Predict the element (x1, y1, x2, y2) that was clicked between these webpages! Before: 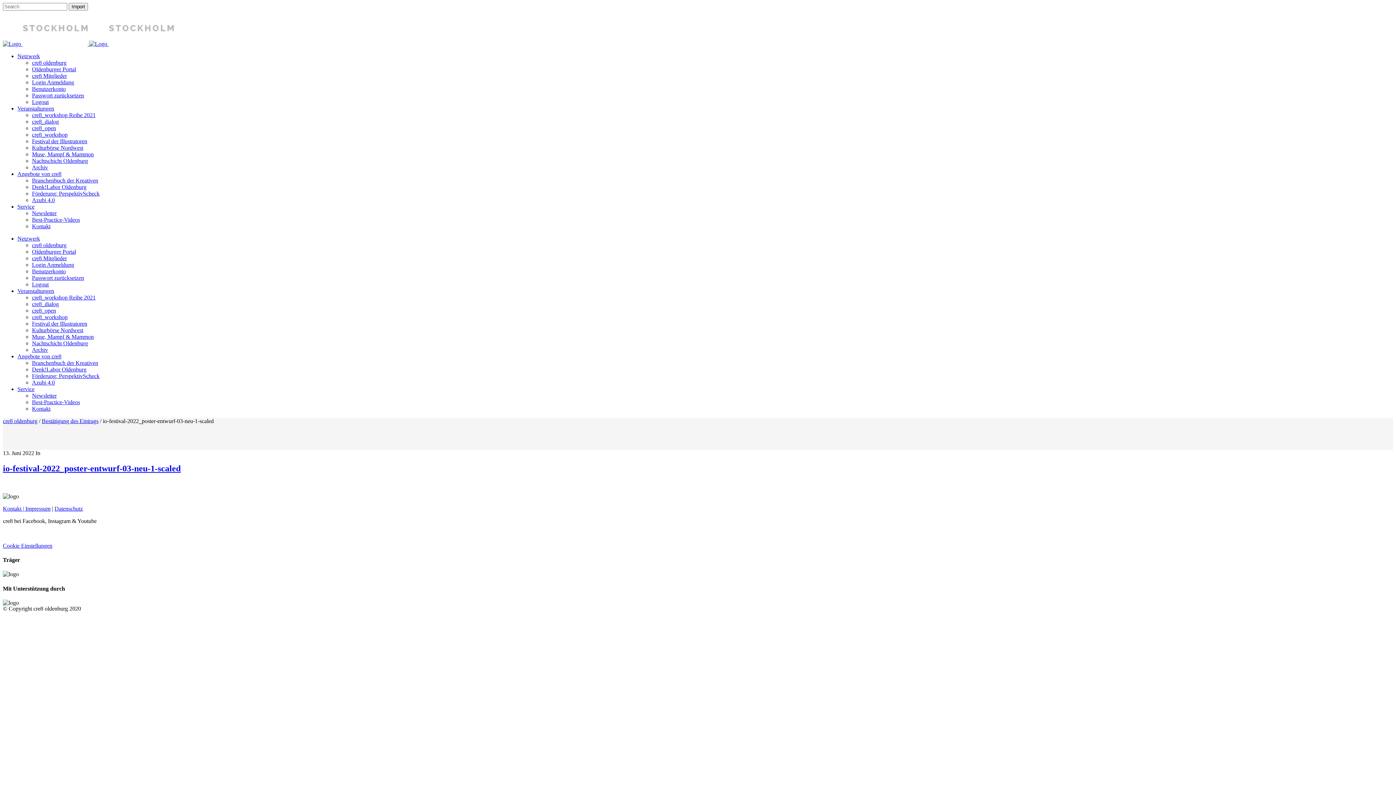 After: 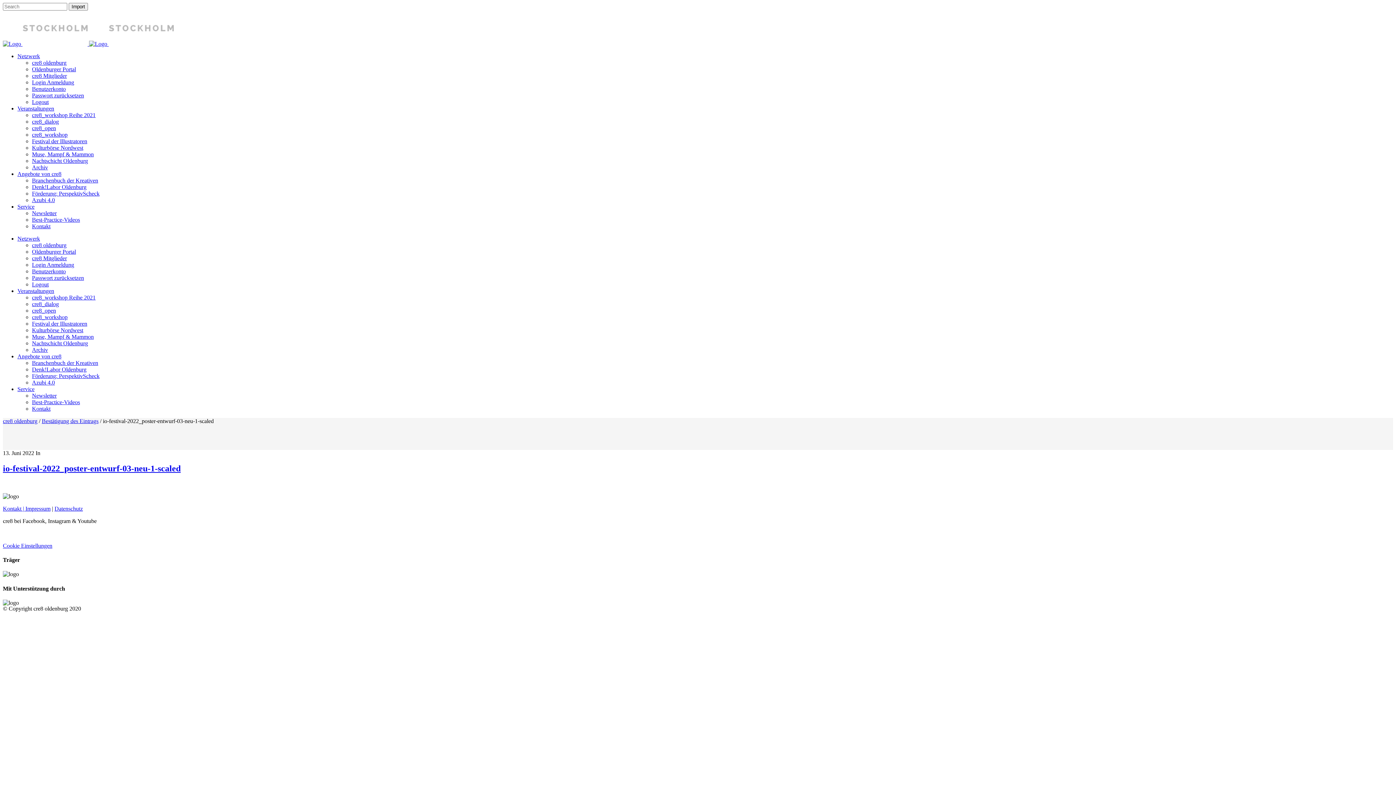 Action: bbox: (2, 542, 52, 549) label: Cookie Einstellungen